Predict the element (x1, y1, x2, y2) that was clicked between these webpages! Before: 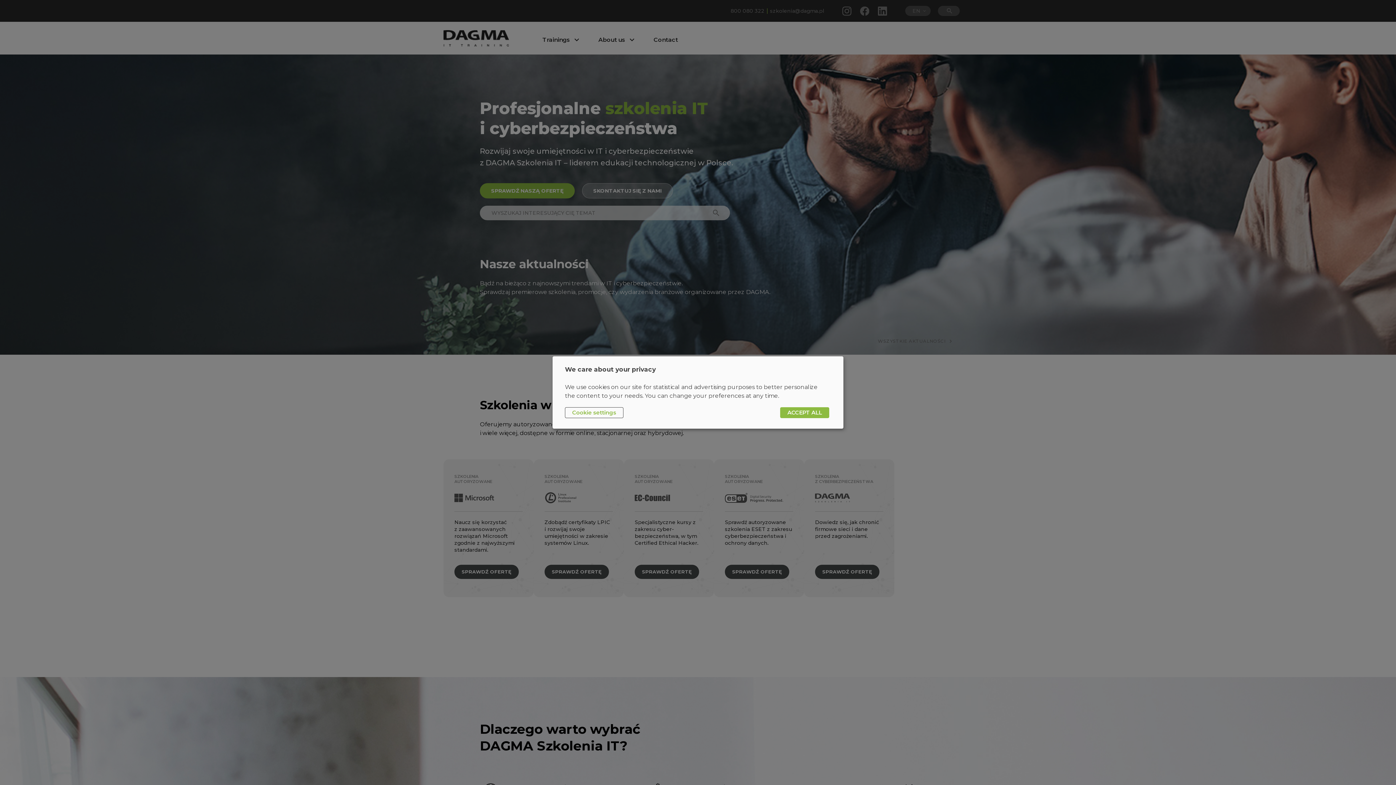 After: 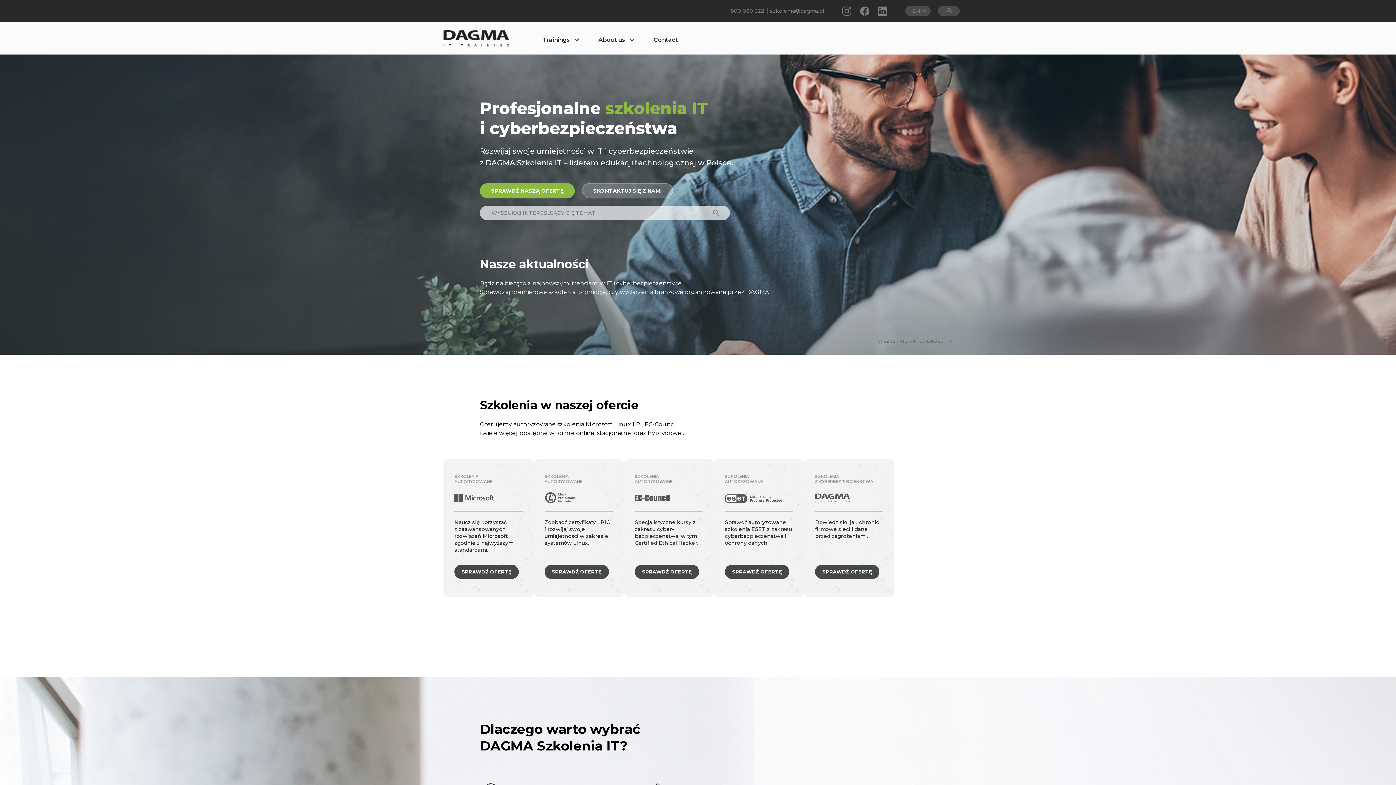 Action: label: ACCEPT ALL bbox: (780, 407, 829, 418)